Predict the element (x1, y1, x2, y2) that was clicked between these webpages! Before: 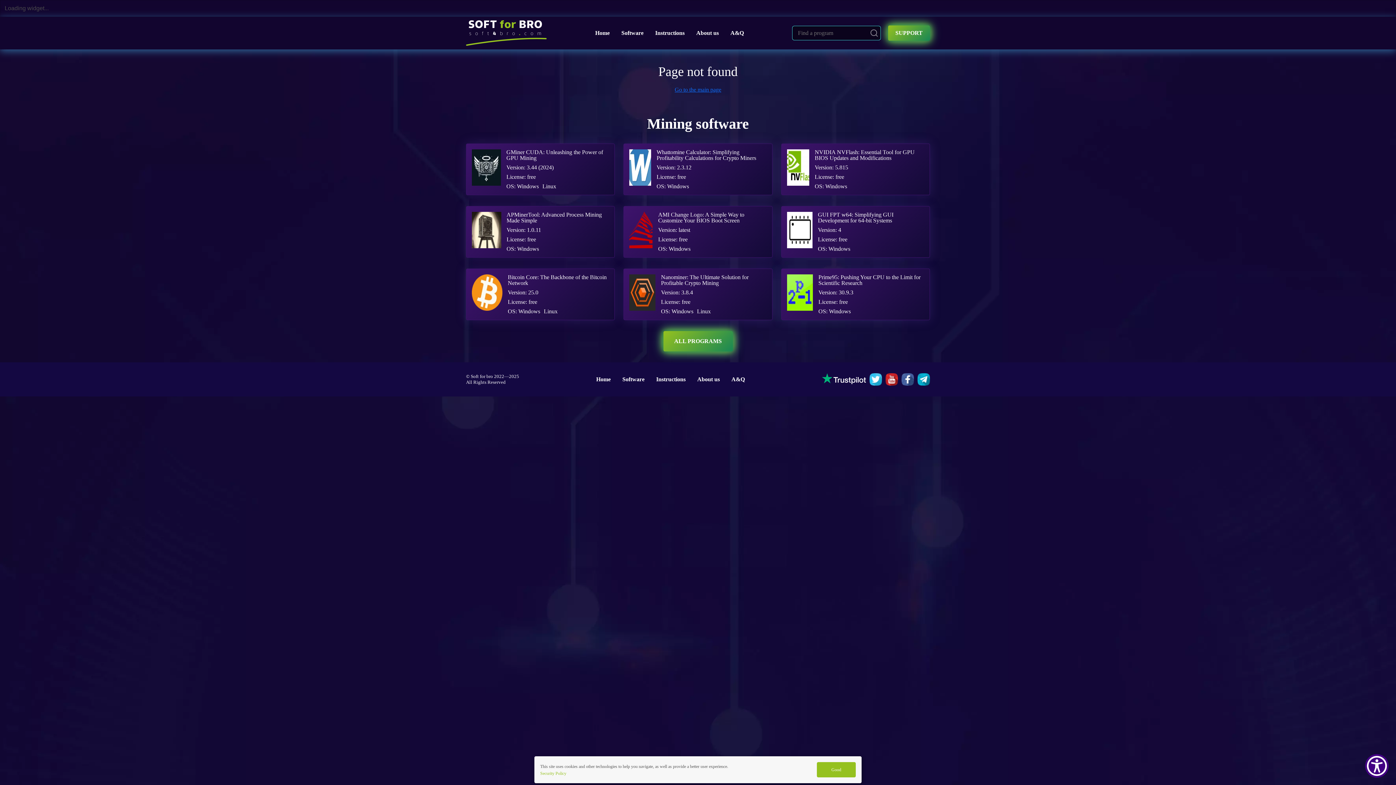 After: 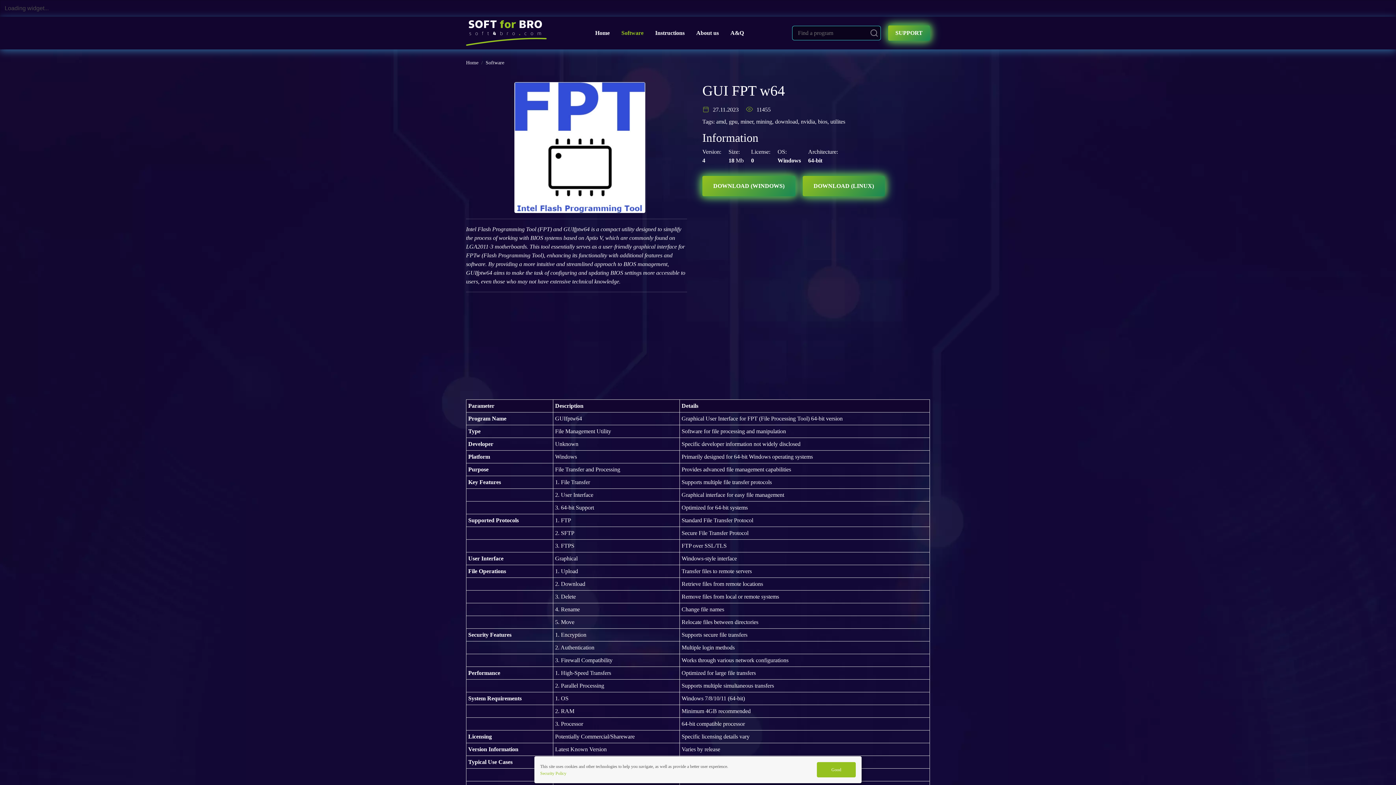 Action: bbox: (781, 206, 930, 257) label: GUI FPT w64: Simplifying GUI Development for 64-bit Systems
Version: 4
License: free
OS: Windows